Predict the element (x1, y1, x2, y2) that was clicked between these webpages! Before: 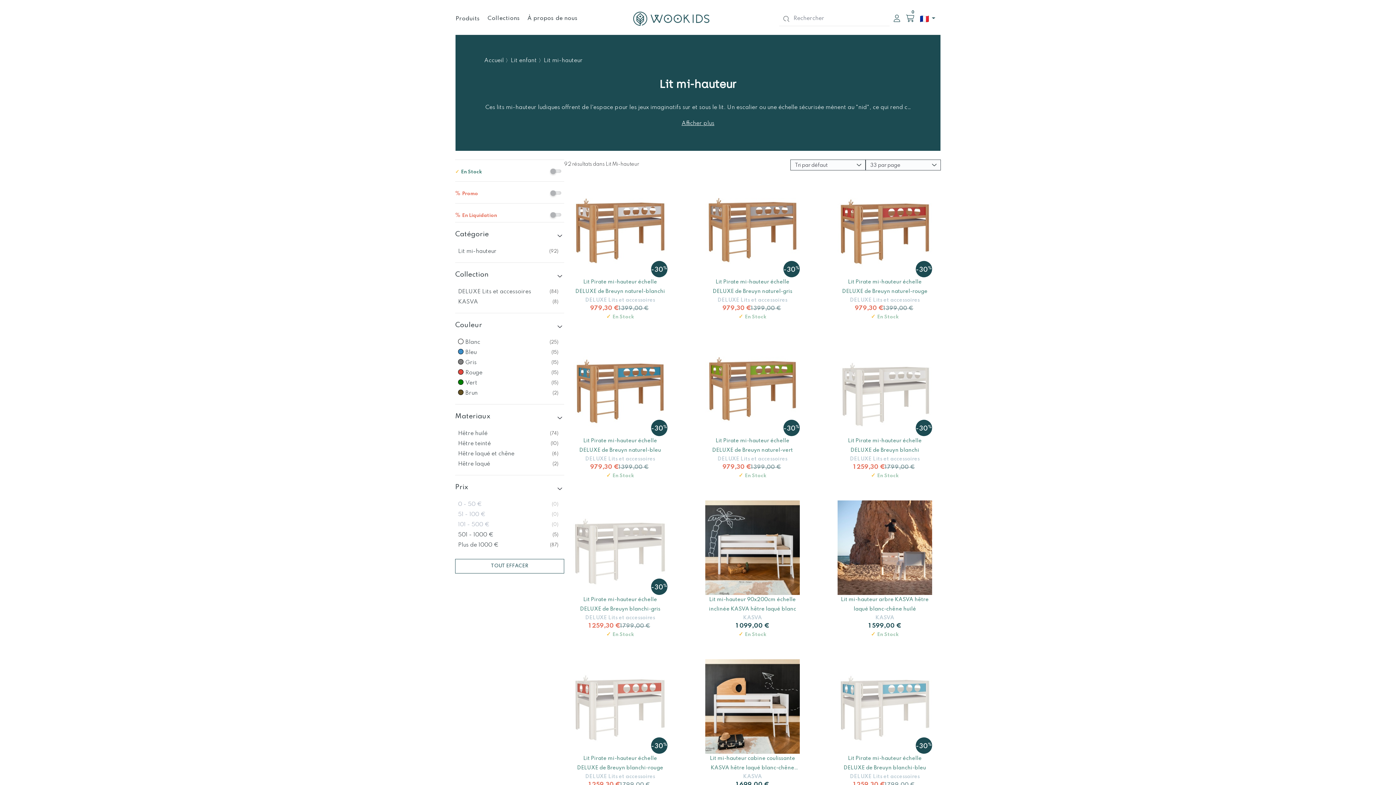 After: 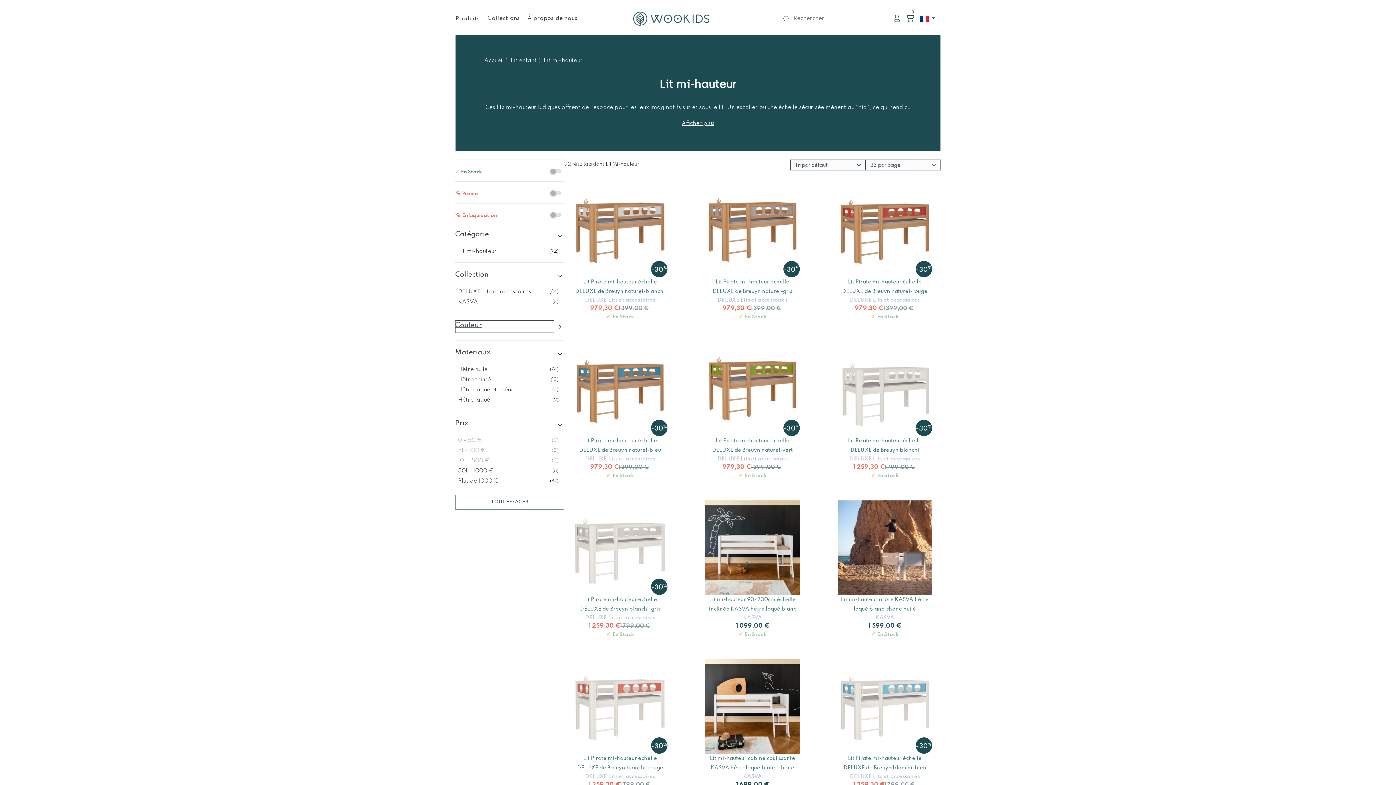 Action: label: Couleur bbox: (455, 320, 554, 333)